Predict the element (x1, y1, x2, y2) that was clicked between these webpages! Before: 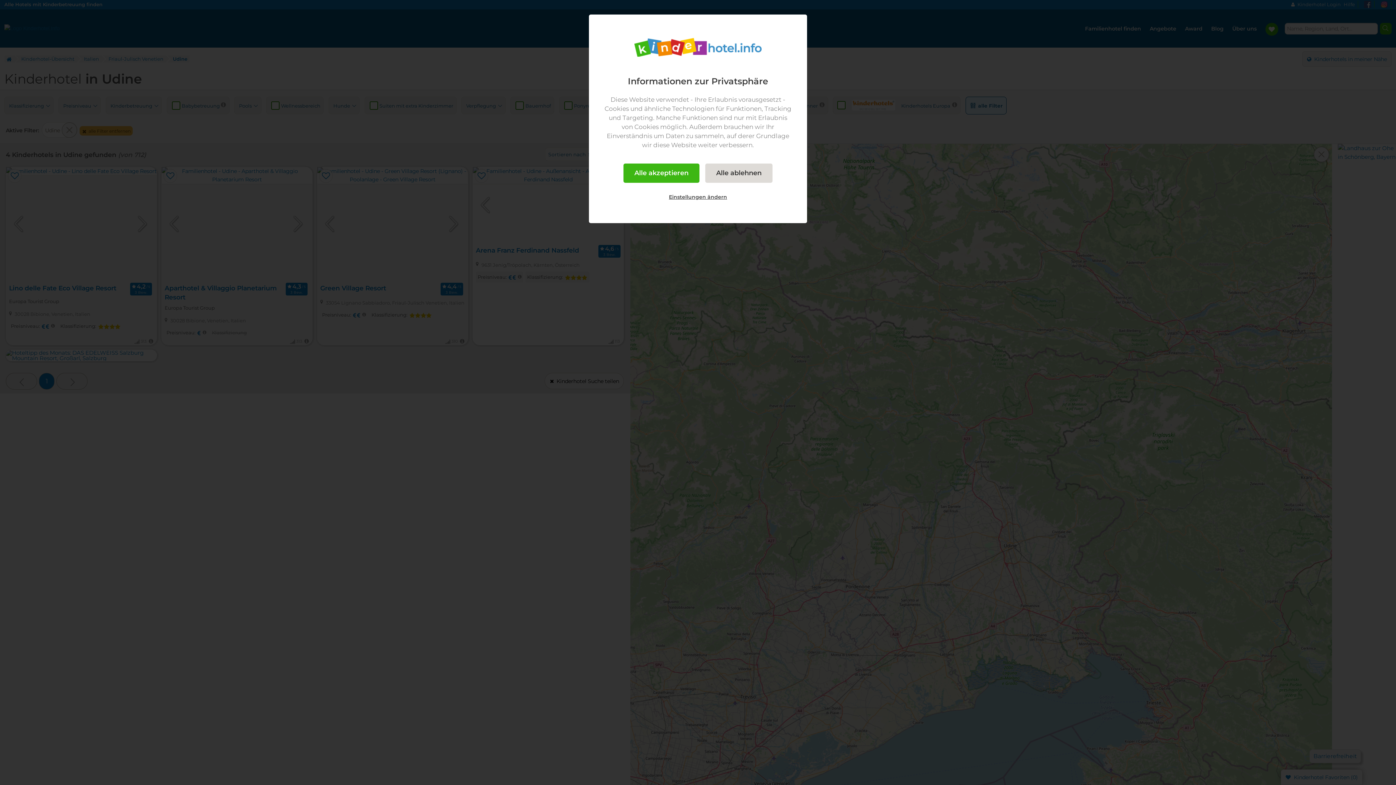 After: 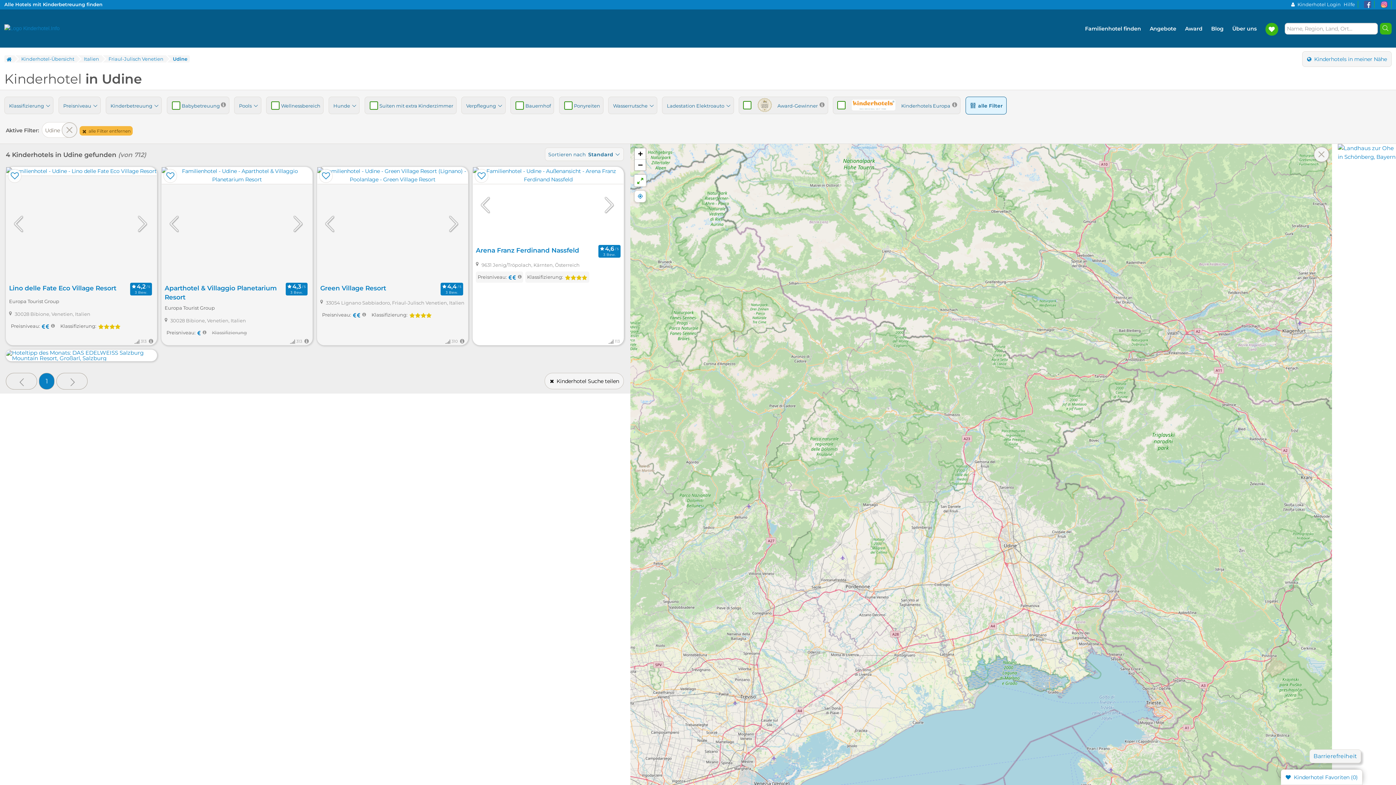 Action: bbox: (705, 163, 772, 182) label: Alle ablehnen